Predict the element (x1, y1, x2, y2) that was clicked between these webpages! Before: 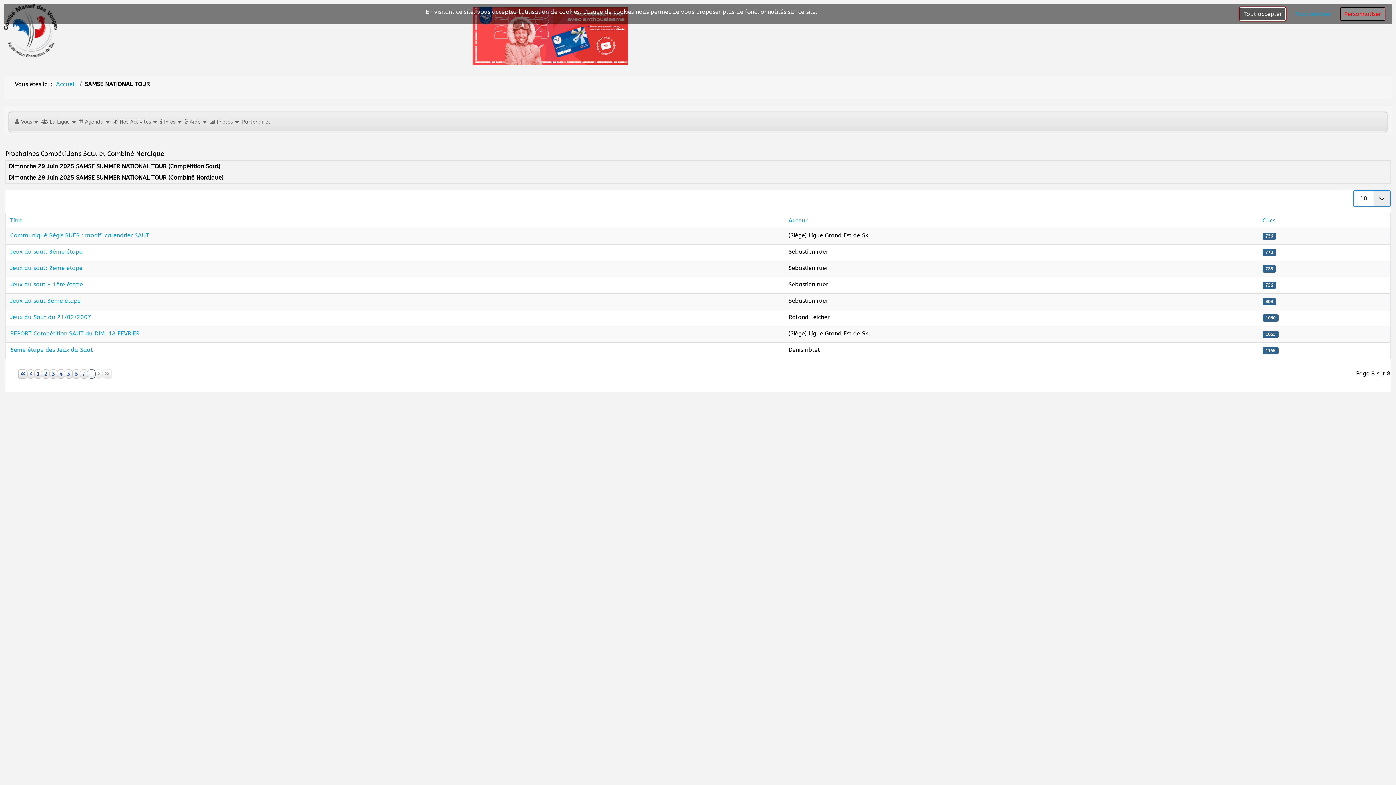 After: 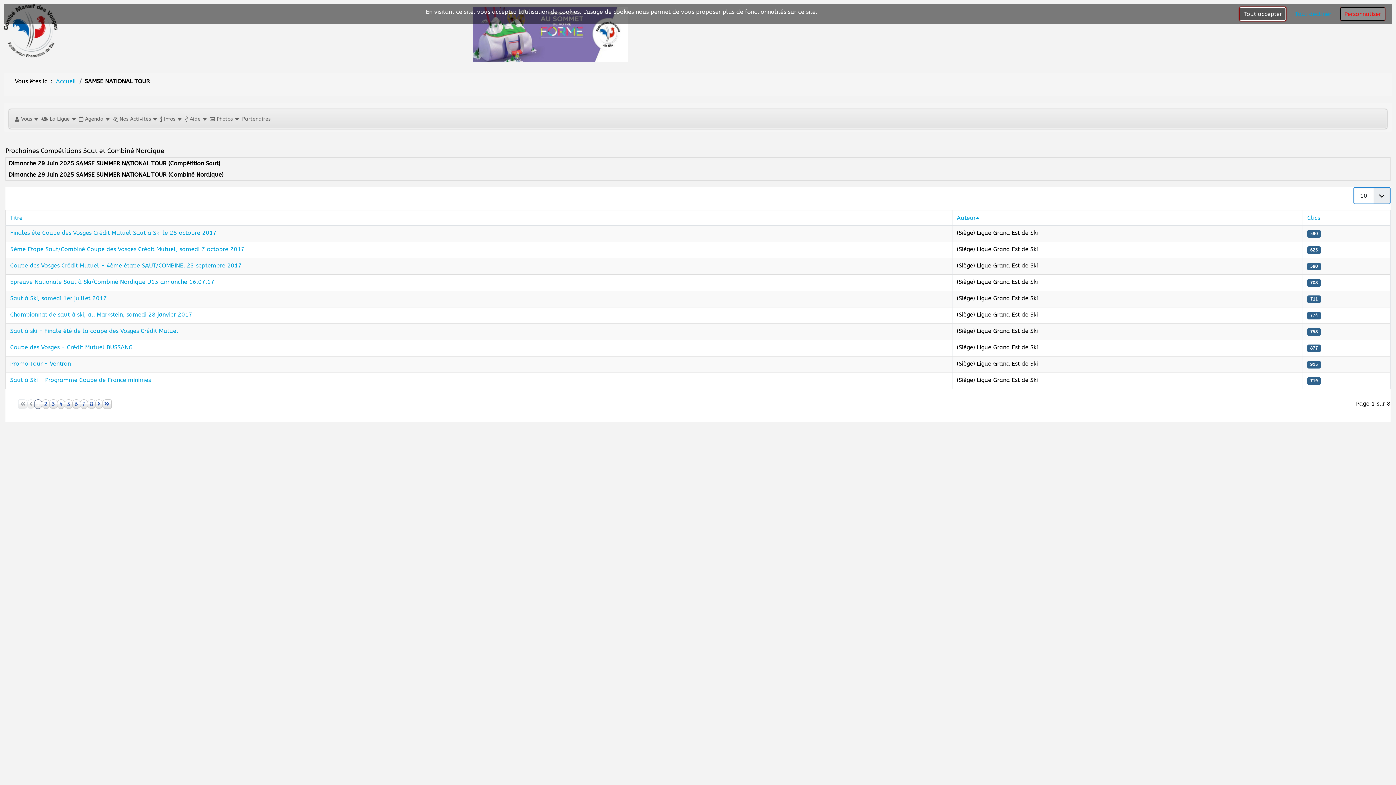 Action: label: Auteur bbox: (788, 217, 807, 224)